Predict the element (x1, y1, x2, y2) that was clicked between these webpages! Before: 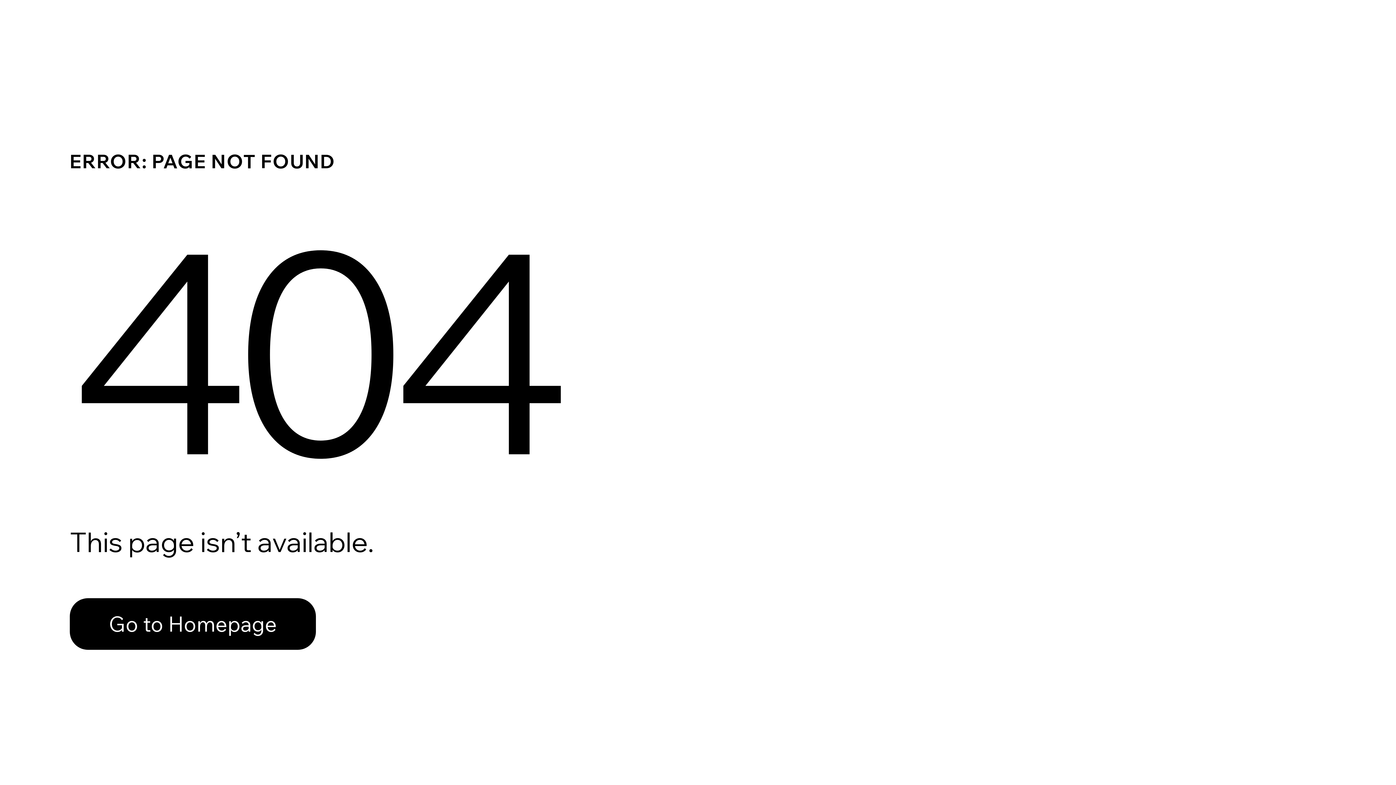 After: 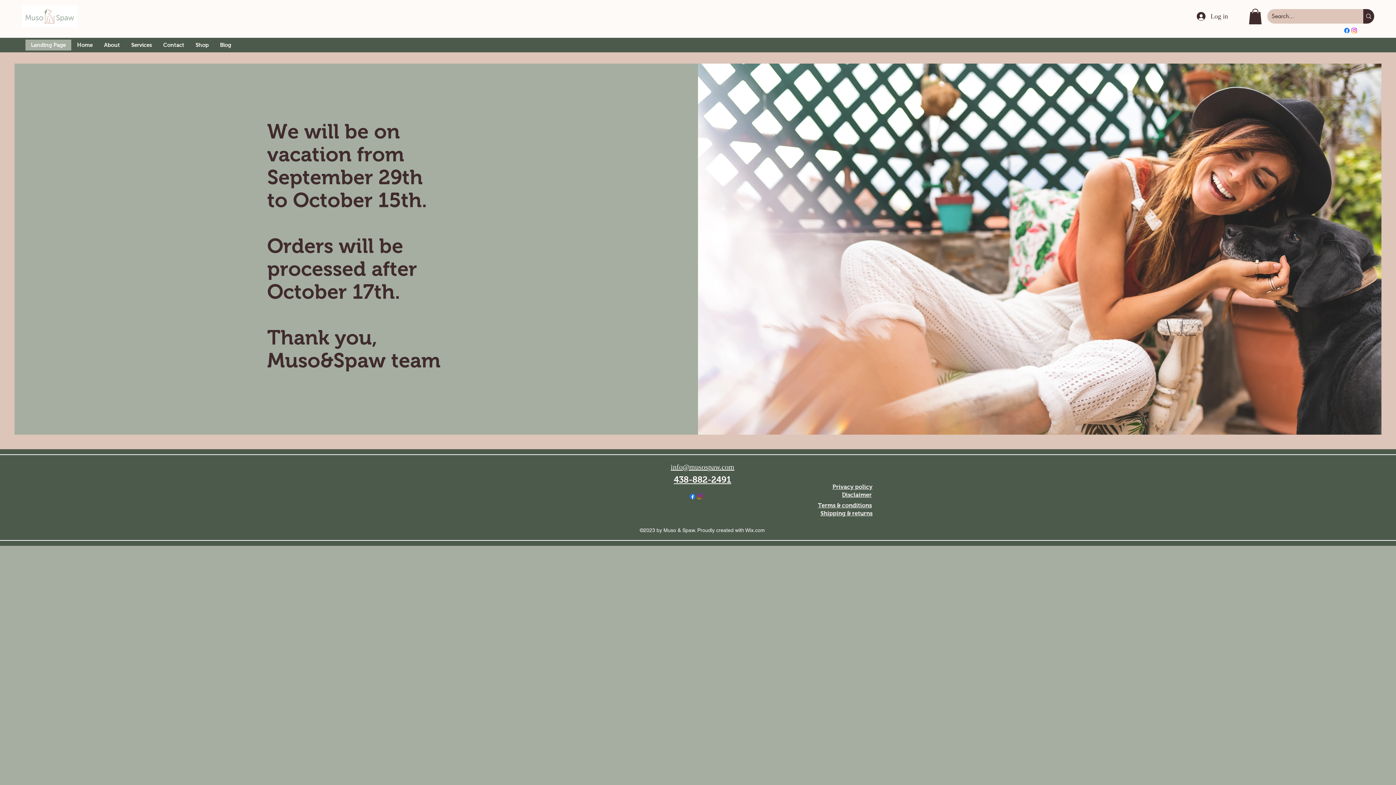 Action: bbox: (69, 598, 316, 650) label: Go to Homepage